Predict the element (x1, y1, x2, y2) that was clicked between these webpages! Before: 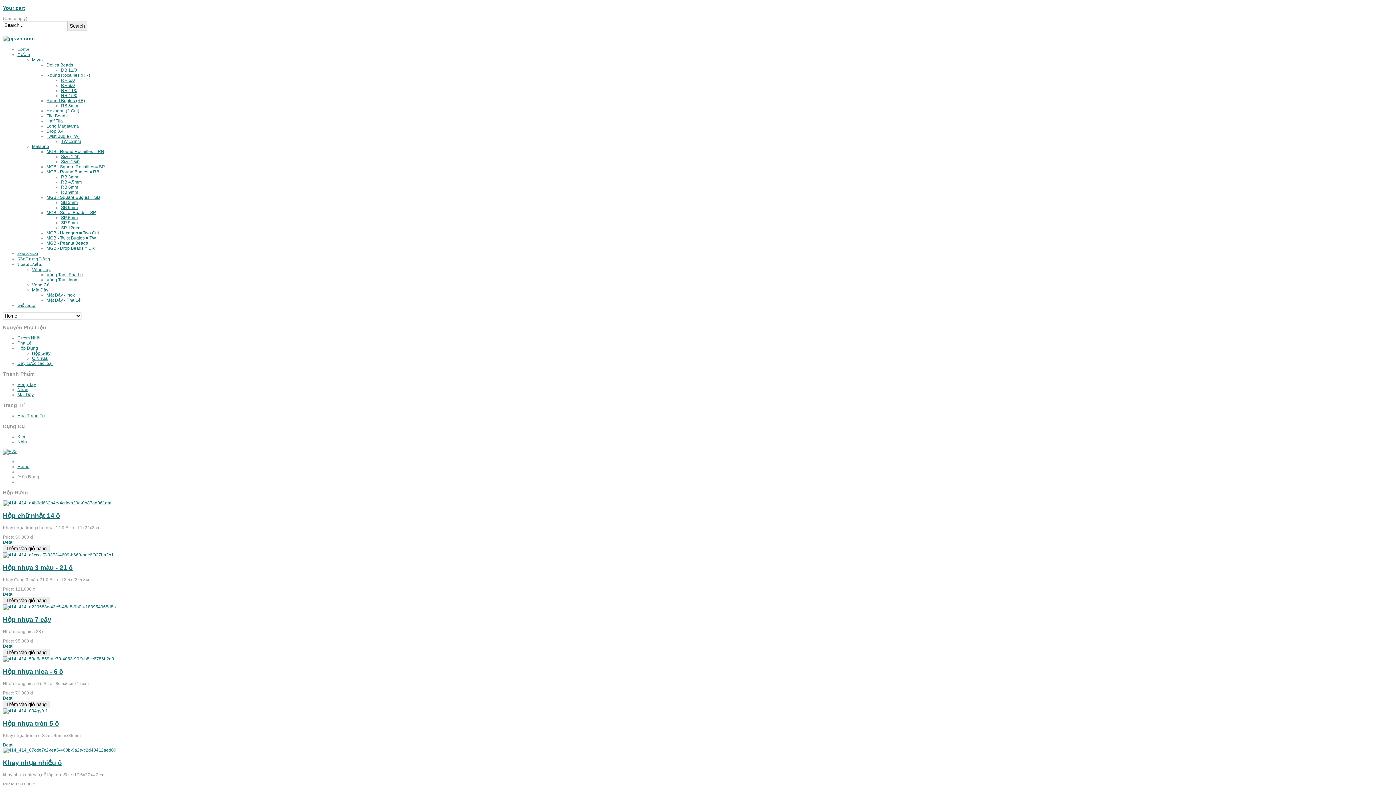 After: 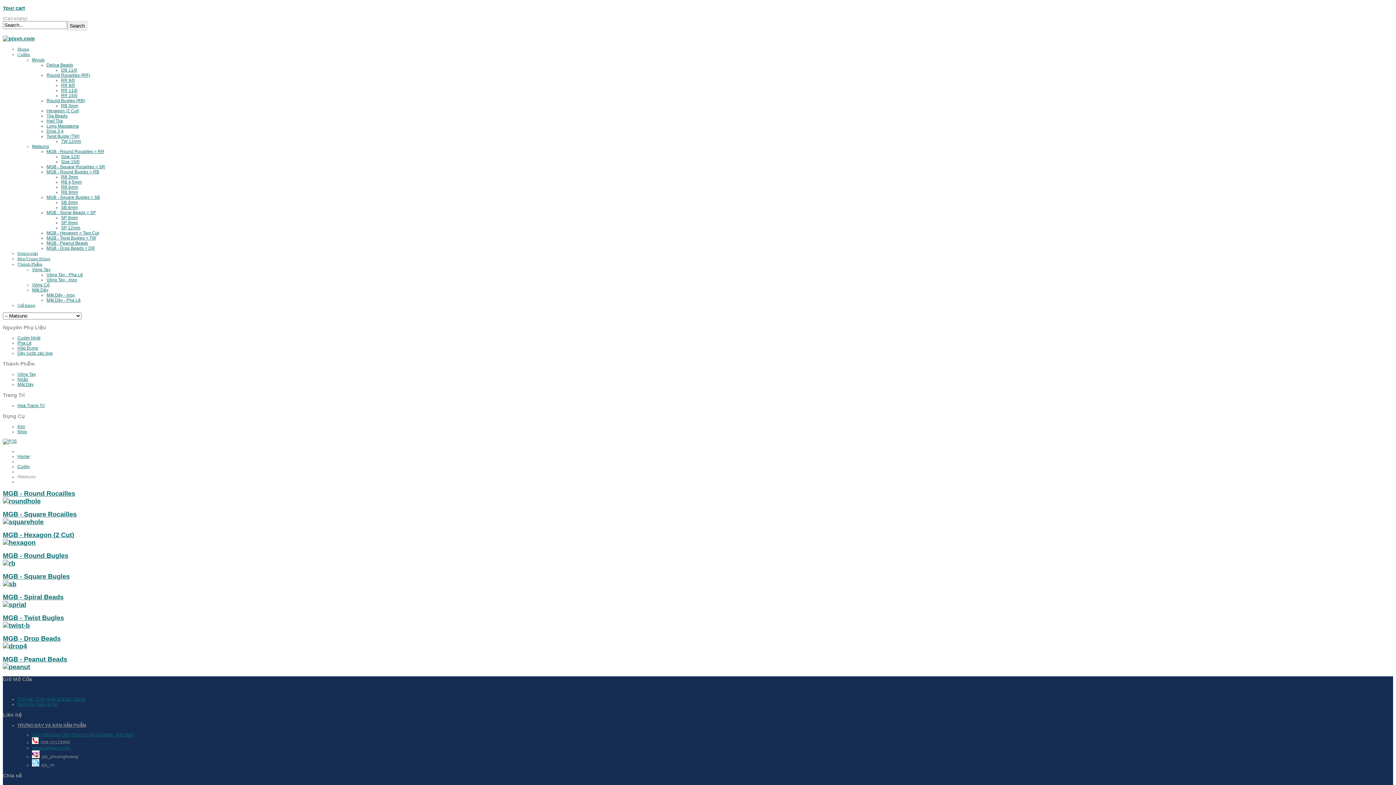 Action: bbox: (32, 144, 49, 149) label: Matsuno